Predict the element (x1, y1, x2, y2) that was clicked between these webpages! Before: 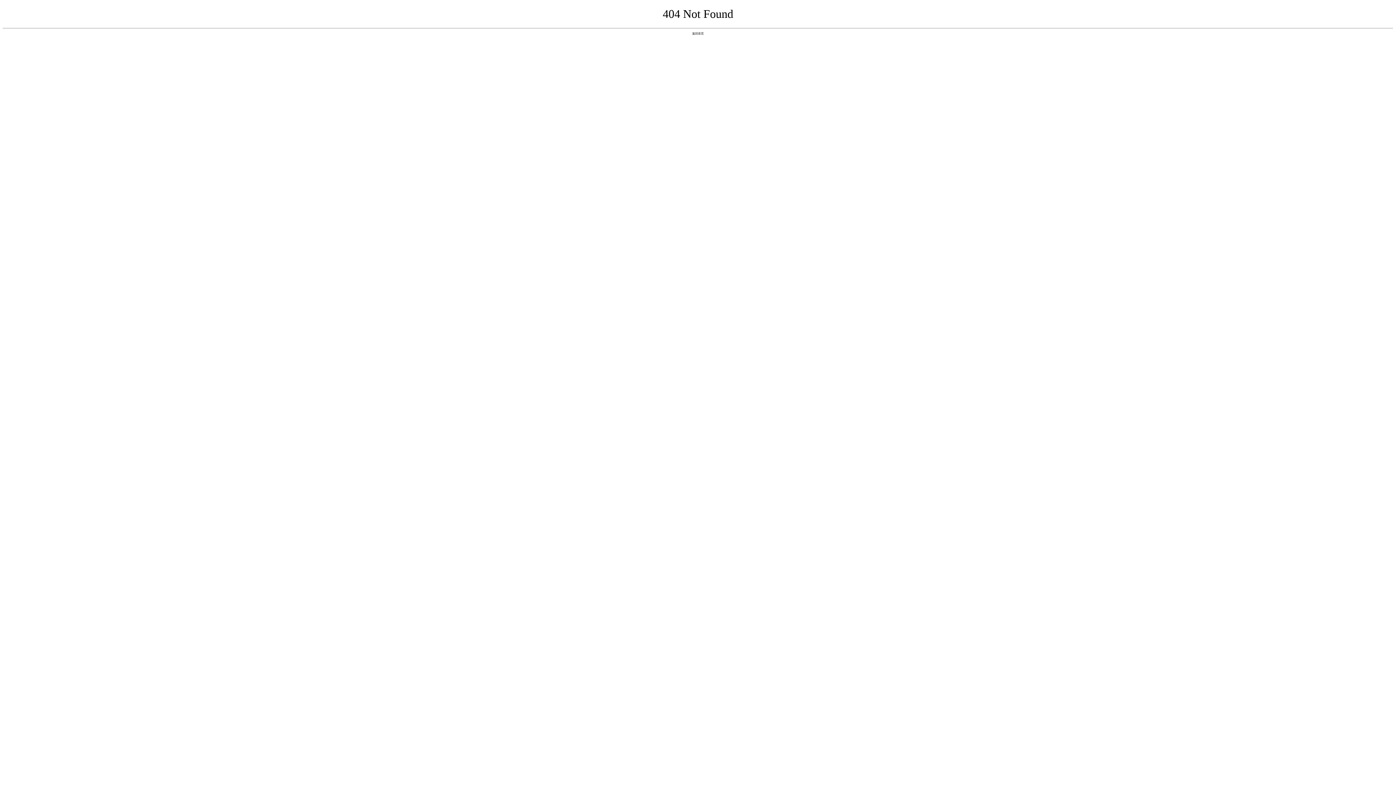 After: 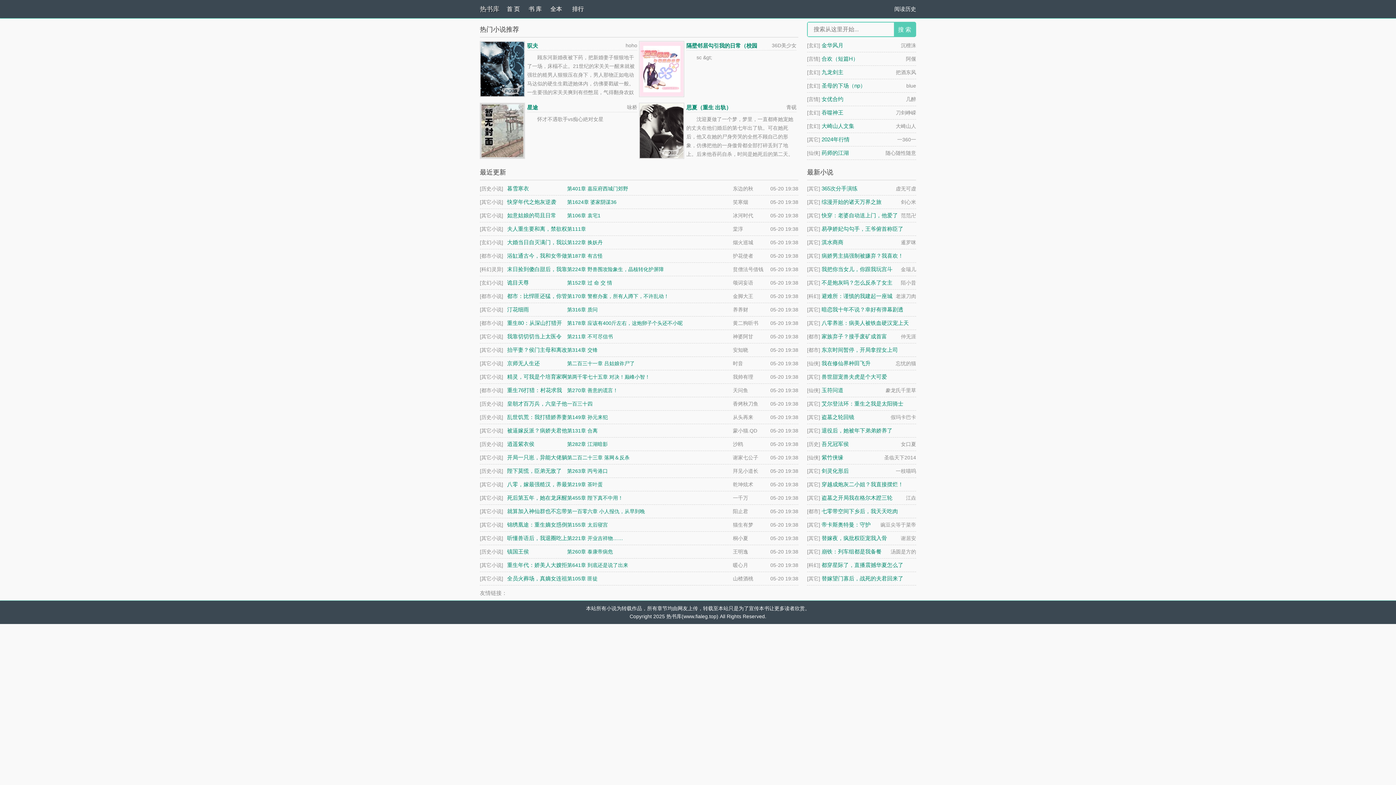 Action: bbox: (692, 31, 704, 35) label: 返回首页